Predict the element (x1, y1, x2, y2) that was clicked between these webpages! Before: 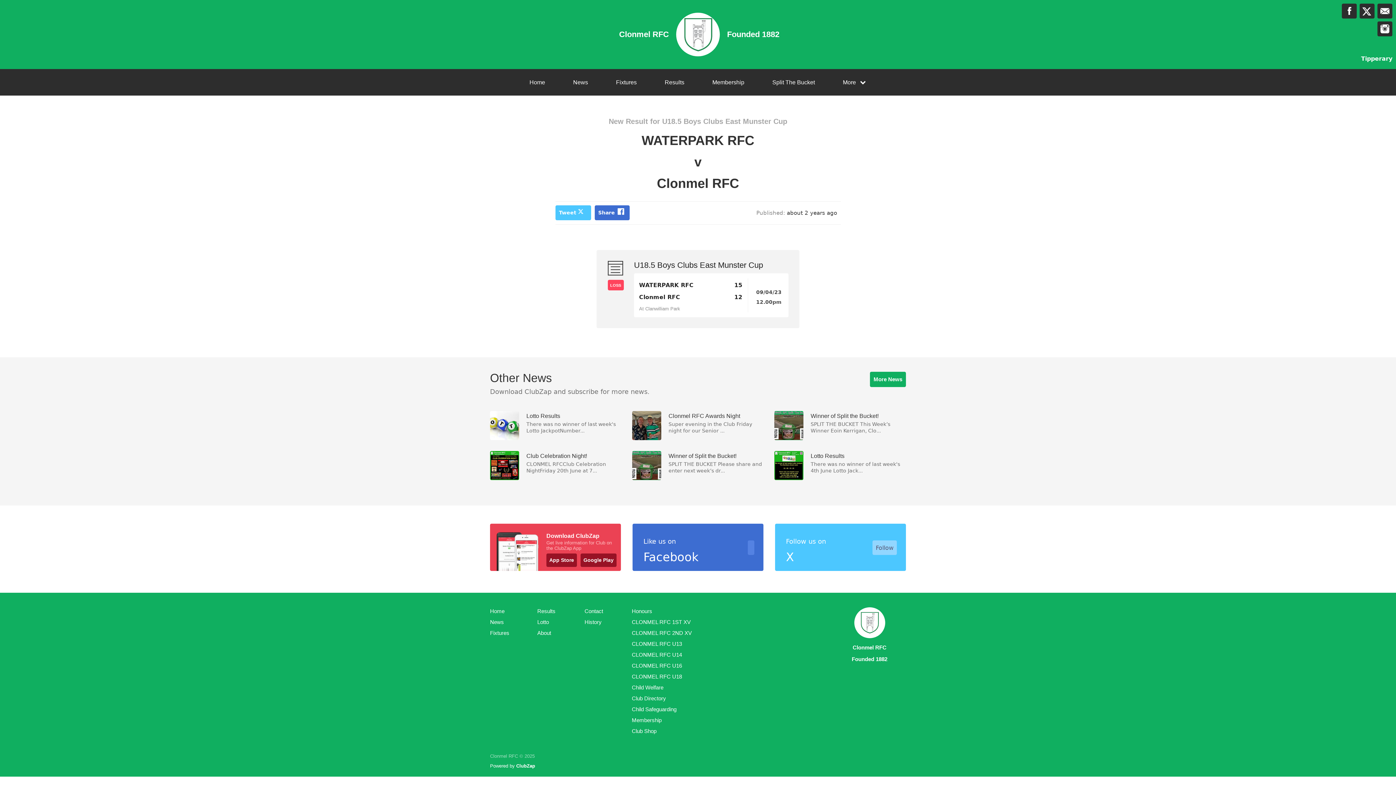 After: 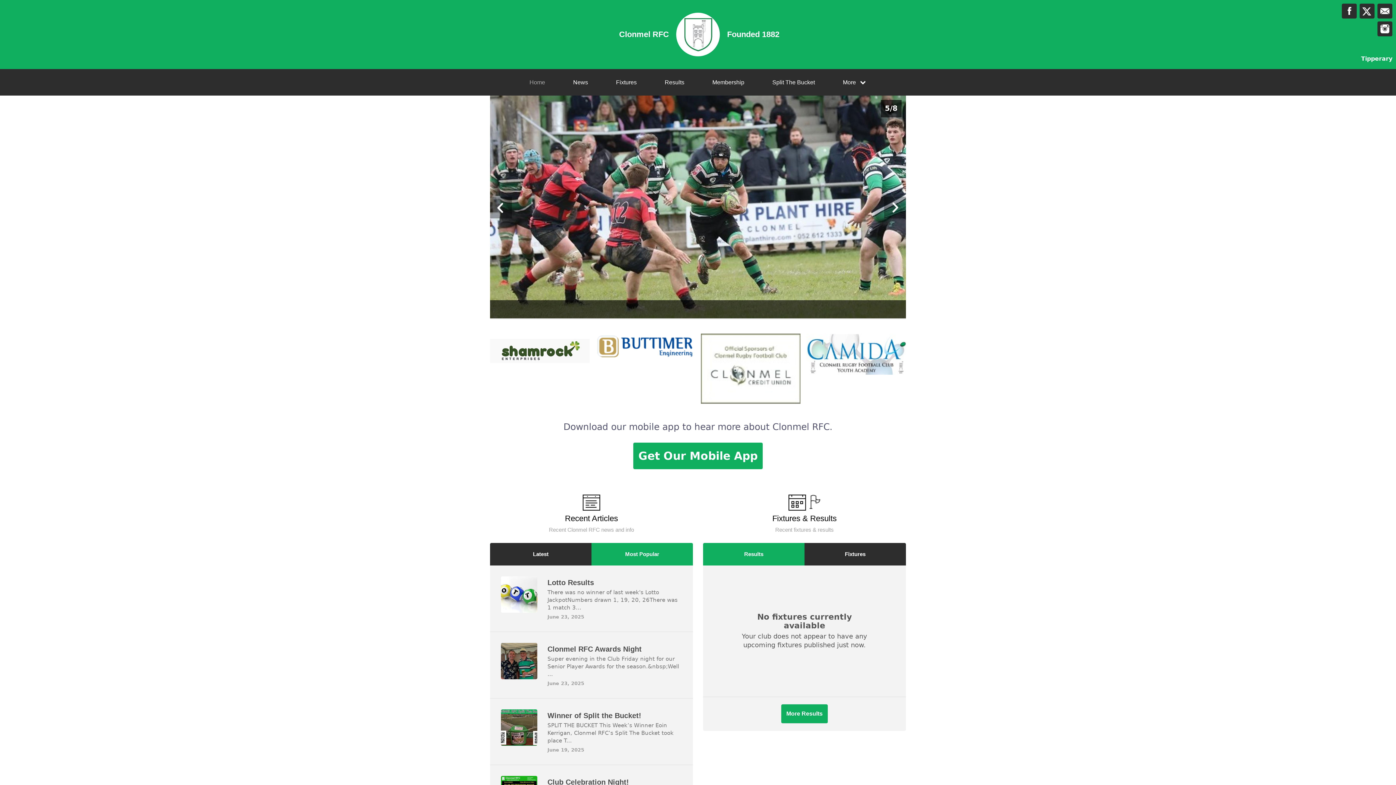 Action: bbox: (833, 607, 906, 638)